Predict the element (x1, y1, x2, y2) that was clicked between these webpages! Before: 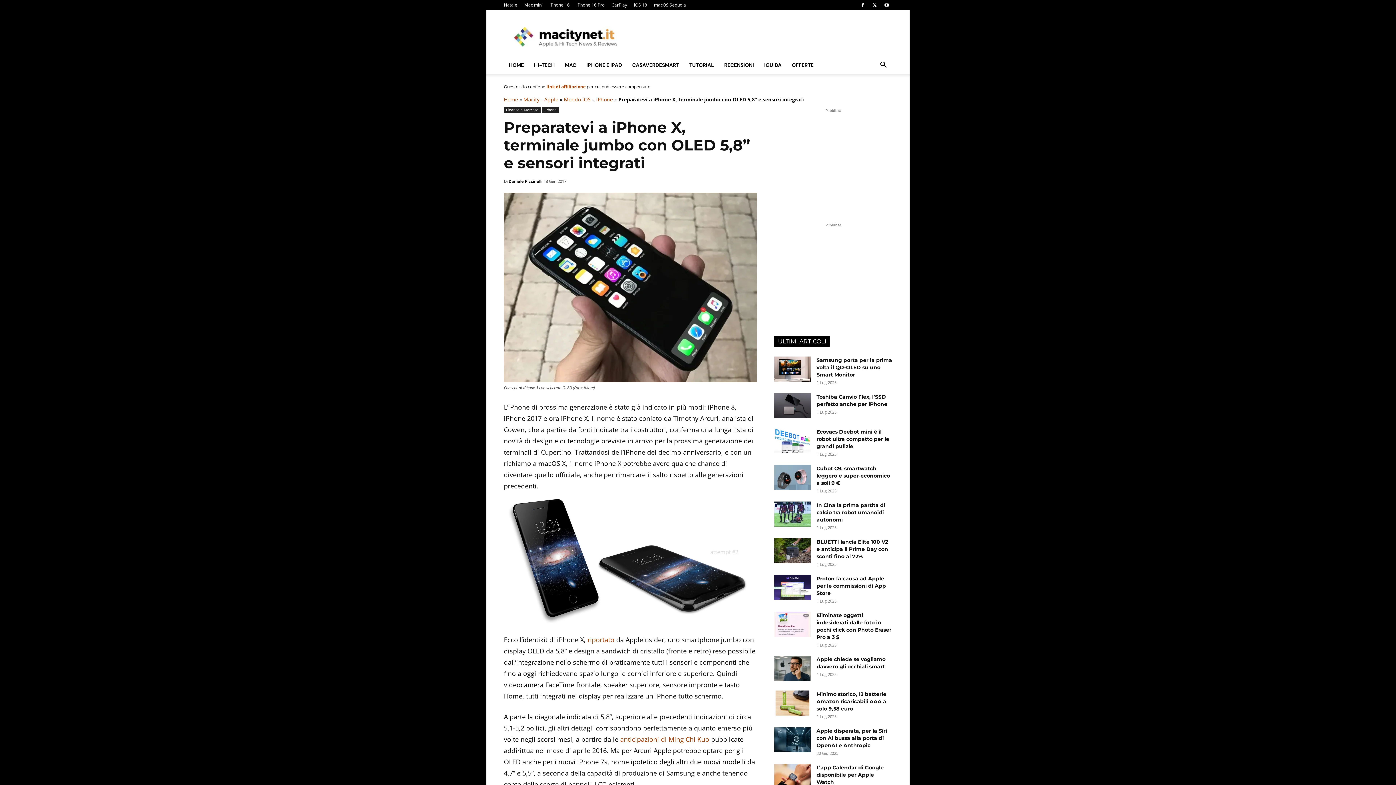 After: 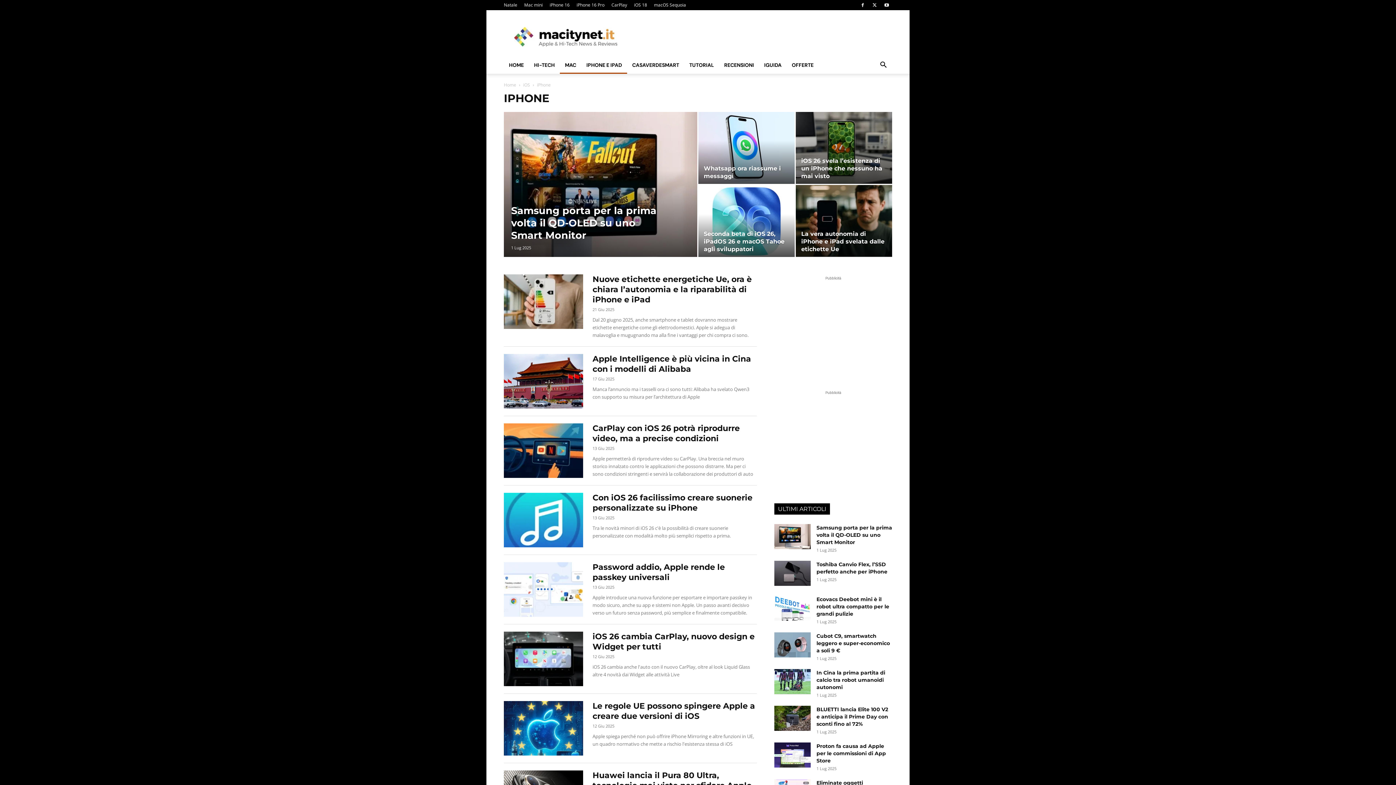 Action: label: iPhone bbox: (542, 106, 558, 113)